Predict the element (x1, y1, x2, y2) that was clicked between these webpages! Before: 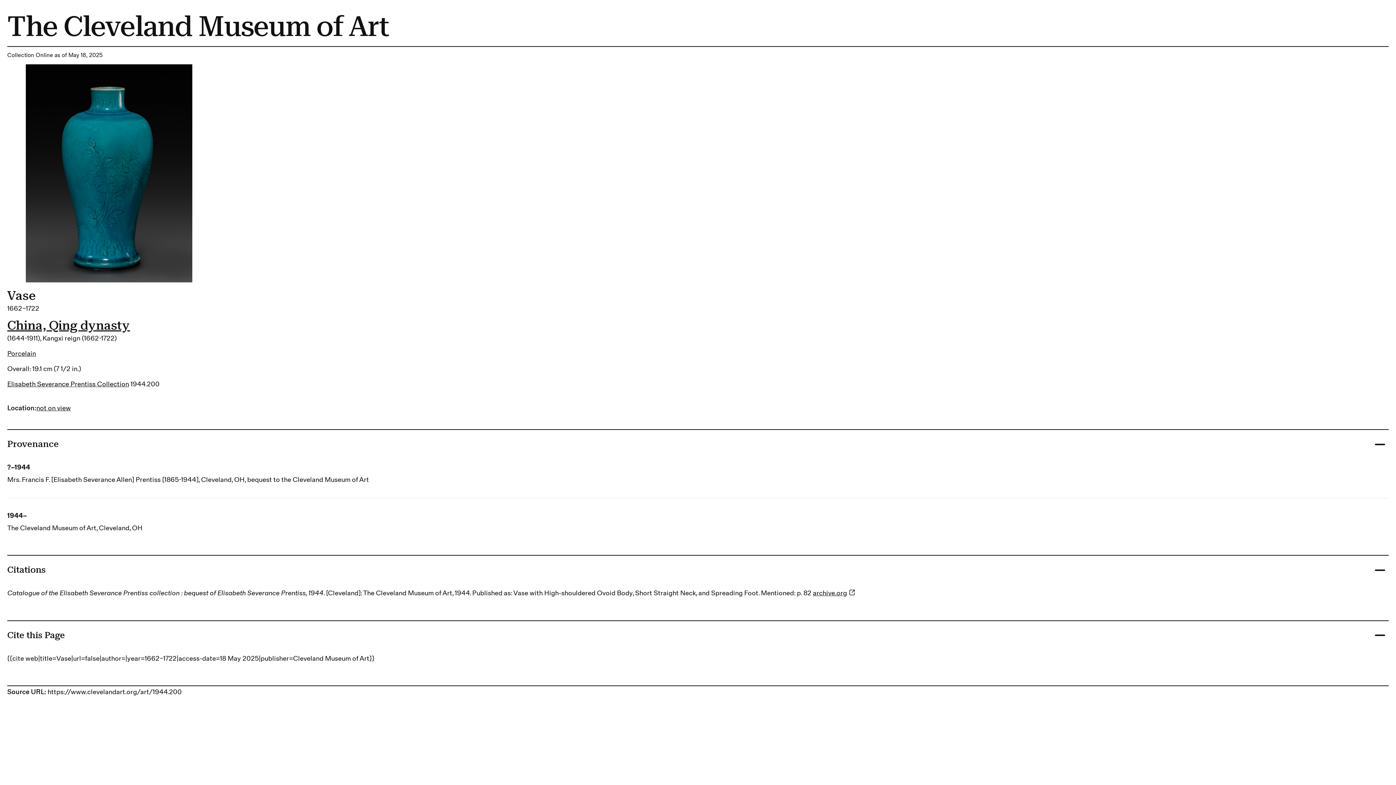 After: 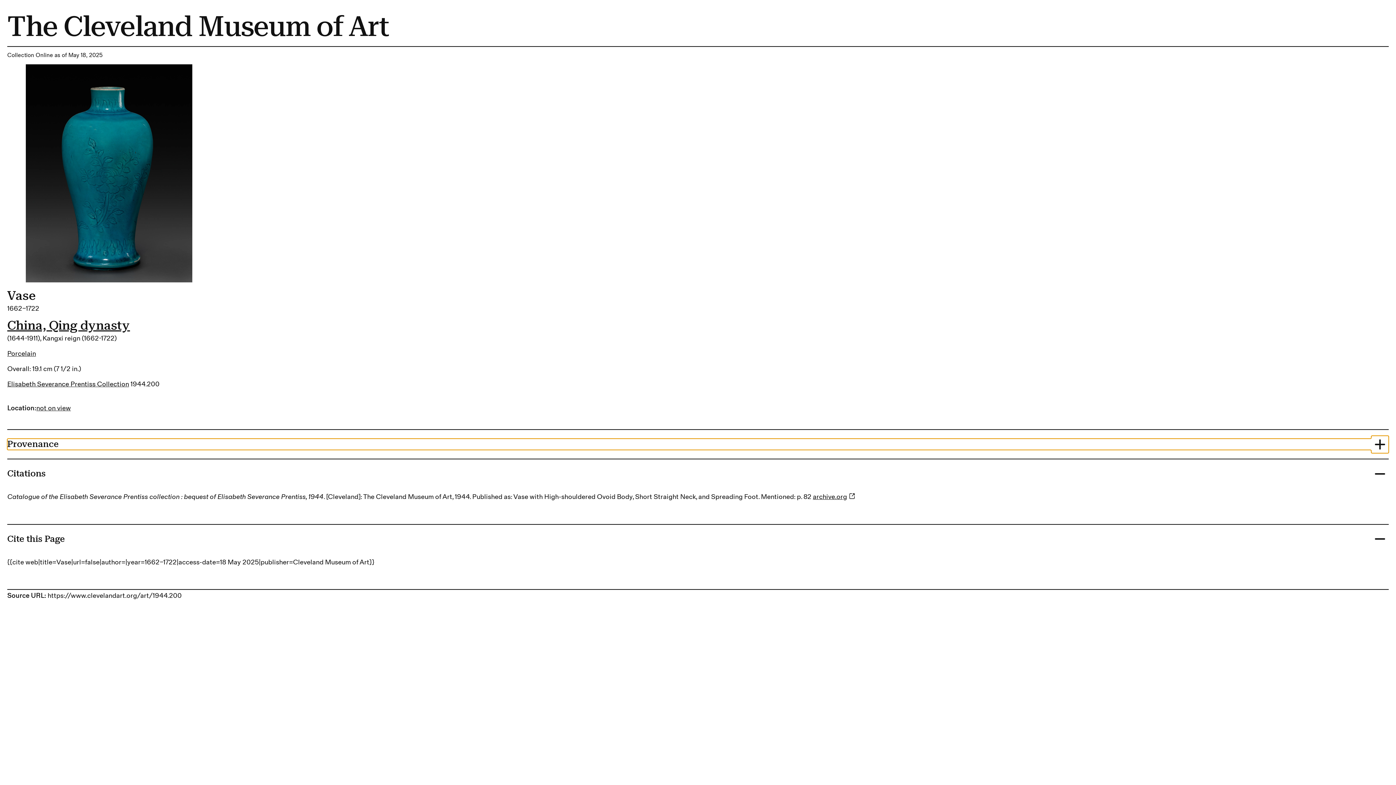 Action: bbox: (7, 438, 1389, 450) label: Provenance